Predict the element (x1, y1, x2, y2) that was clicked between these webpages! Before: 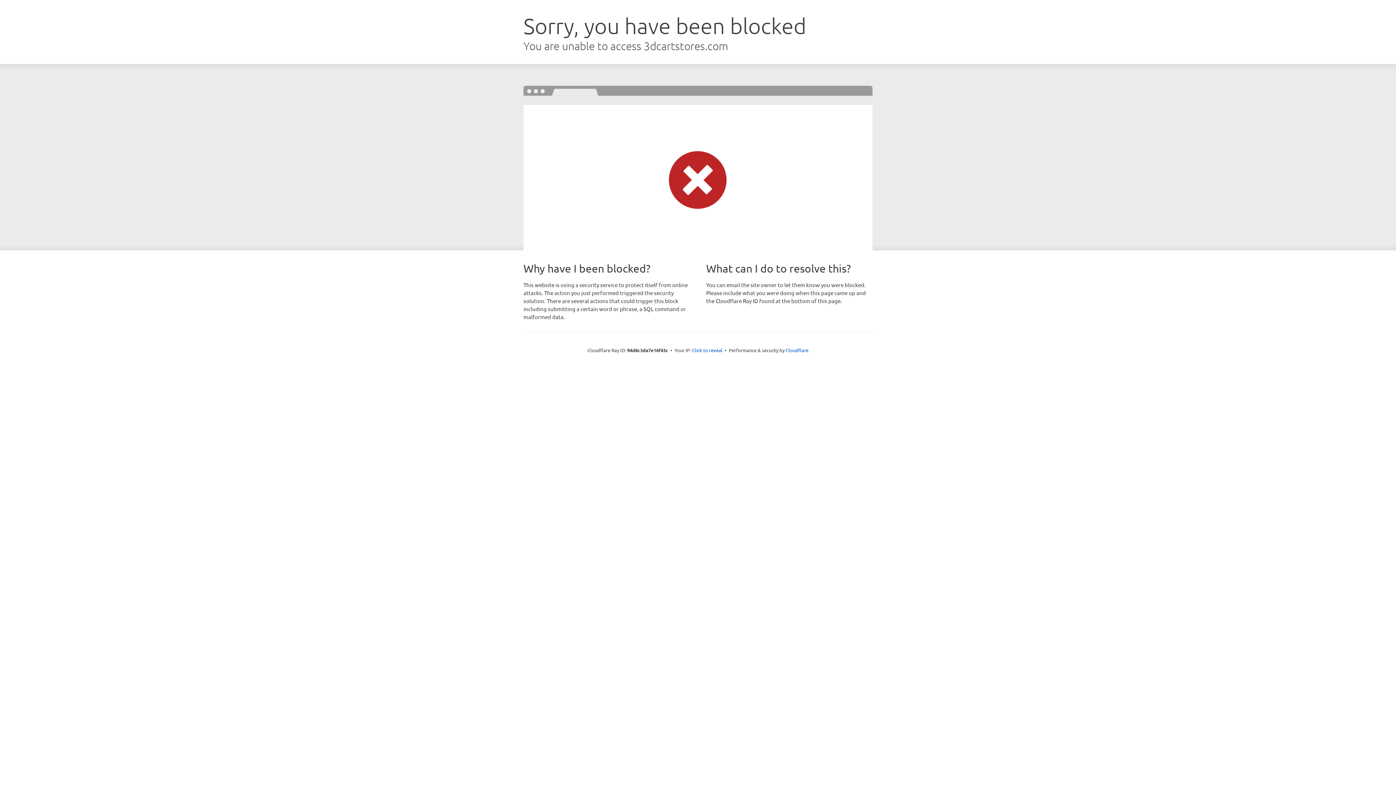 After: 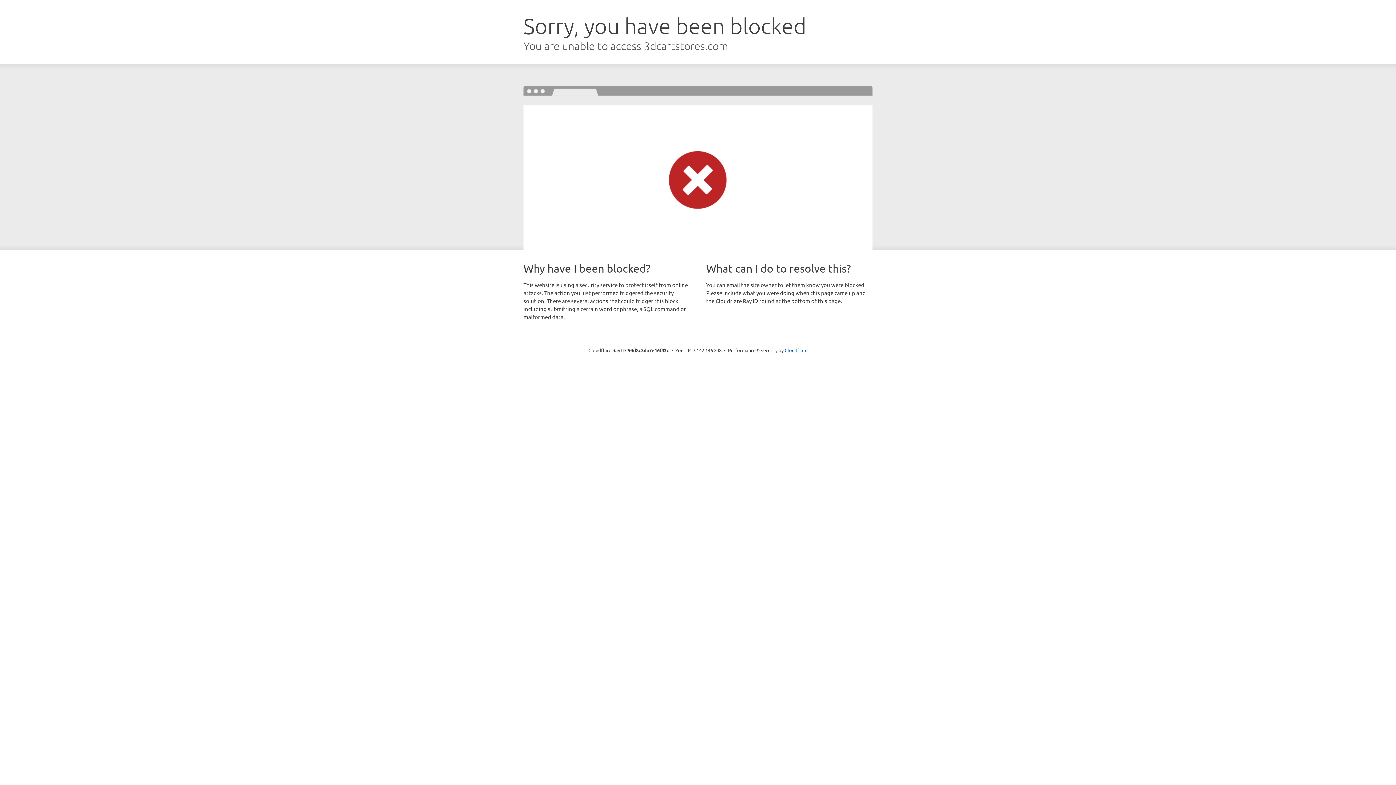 Action: label: Click to reveal bbox: (692, 346, 722, 353)